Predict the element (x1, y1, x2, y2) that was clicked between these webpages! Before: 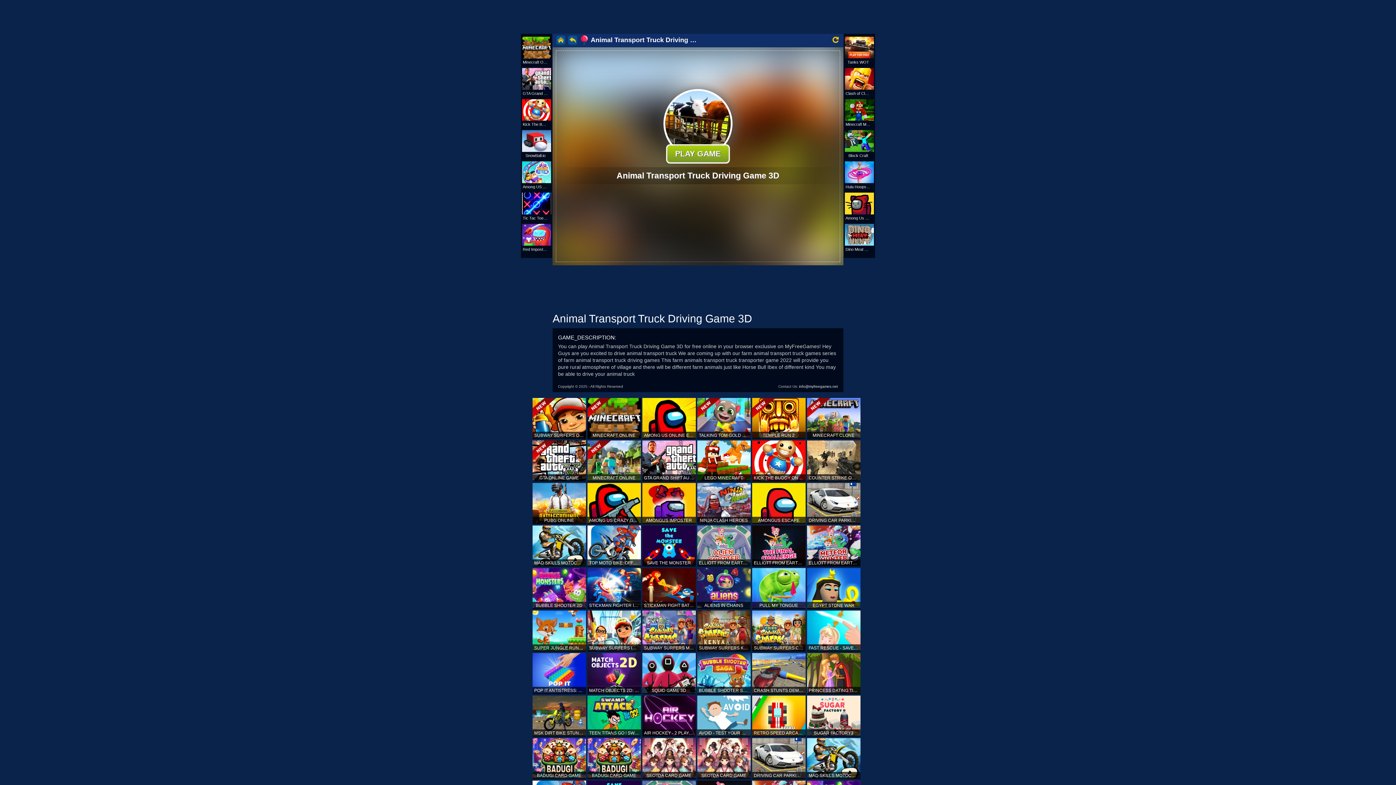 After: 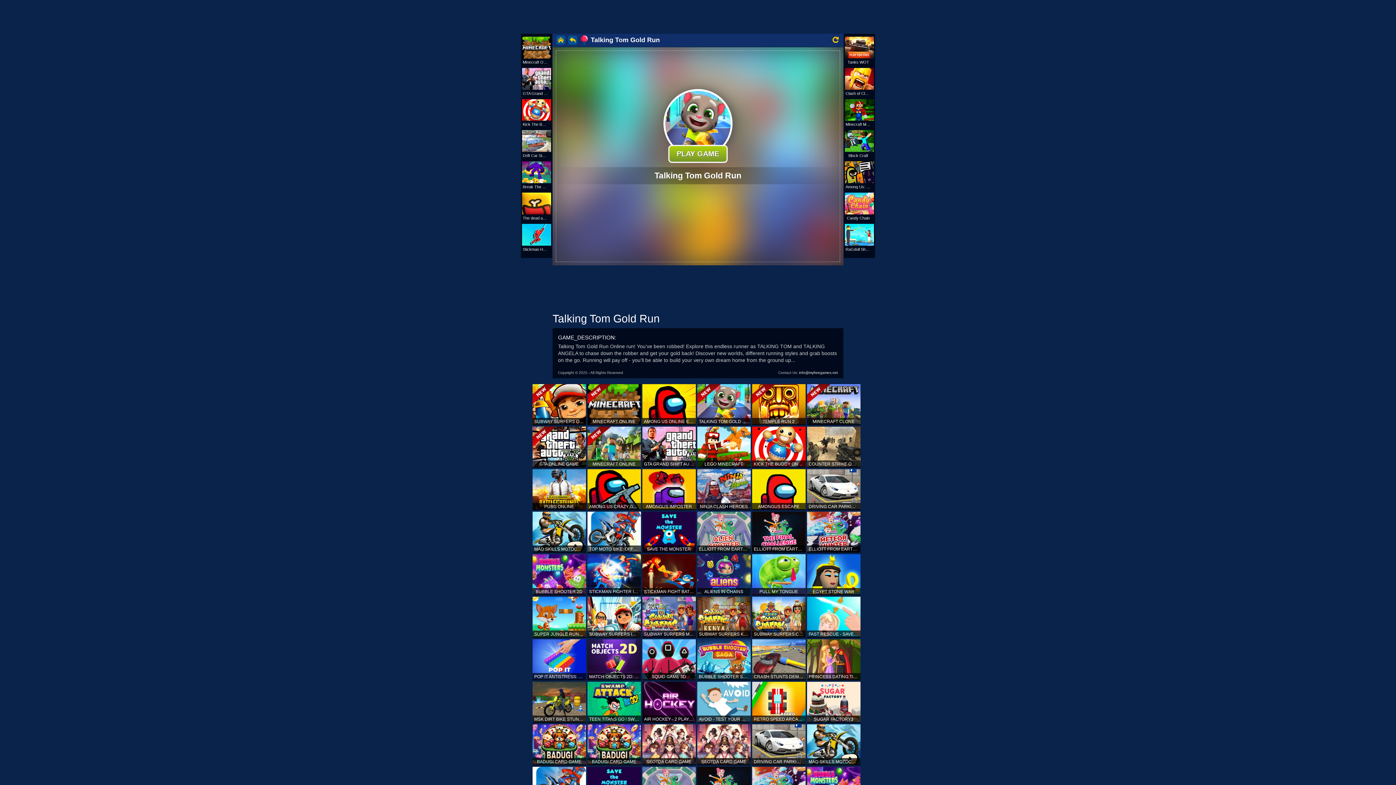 Action: bbox: (697, 398, 750, 439) label: TALKING TOM GOLD RUN